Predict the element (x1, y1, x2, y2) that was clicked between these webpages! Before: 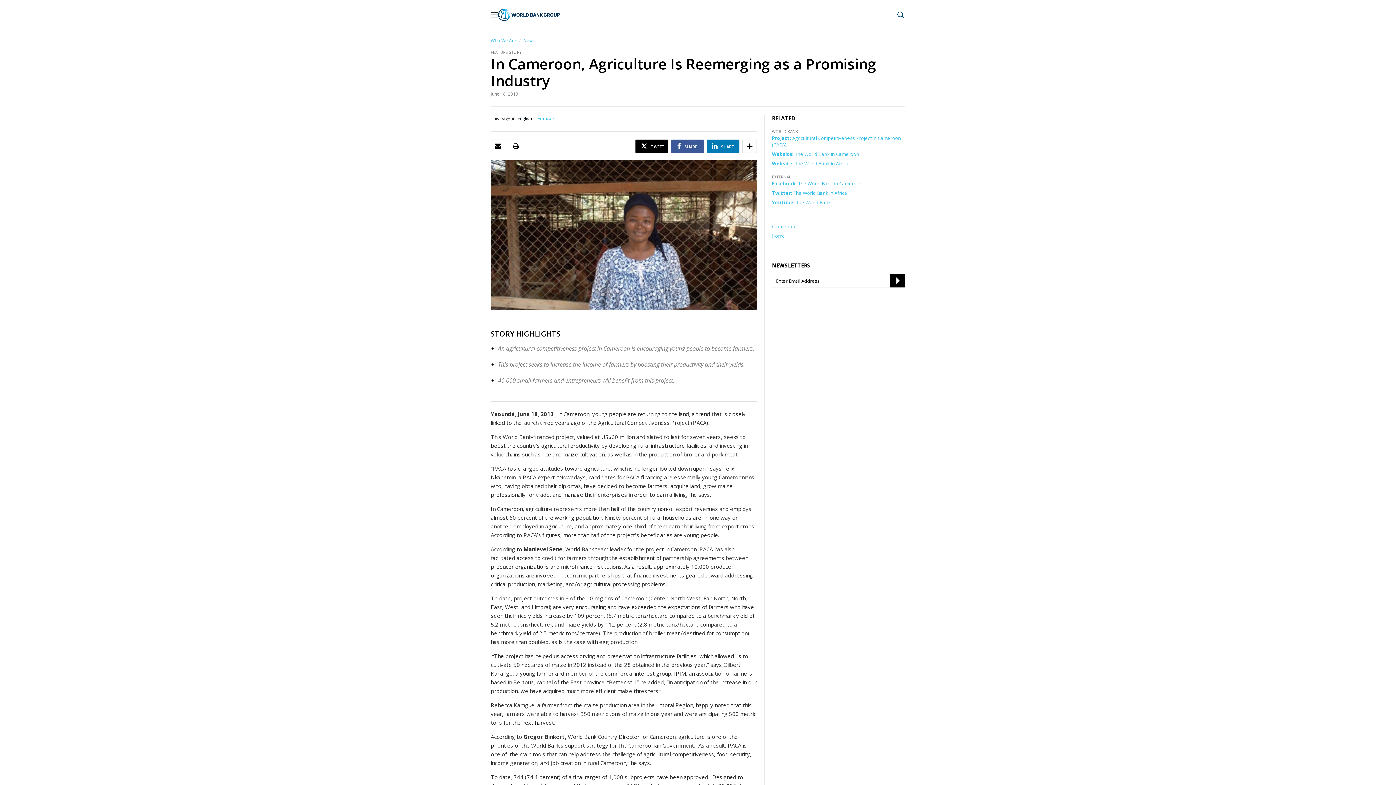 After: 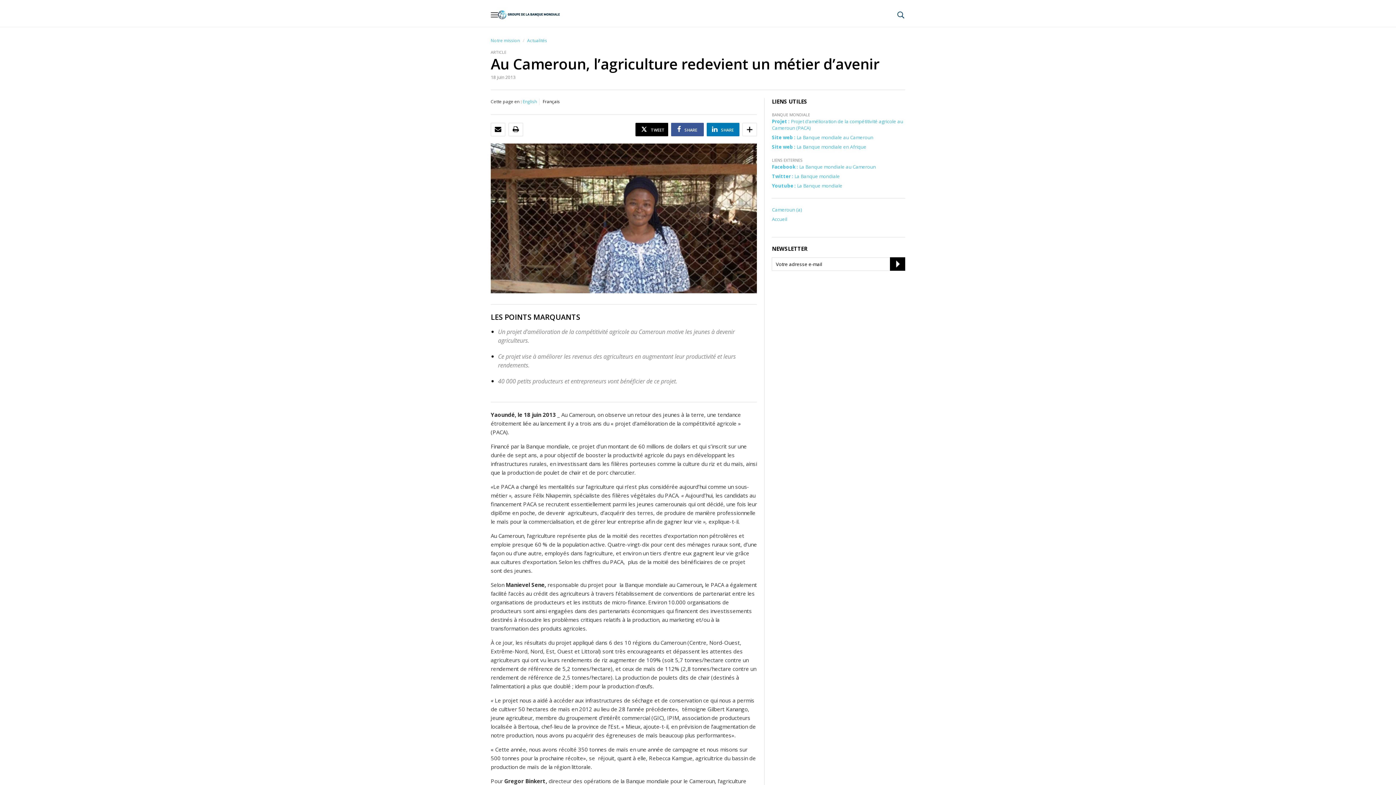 Action: bbox: (537, 115, 554, 121) label: Français